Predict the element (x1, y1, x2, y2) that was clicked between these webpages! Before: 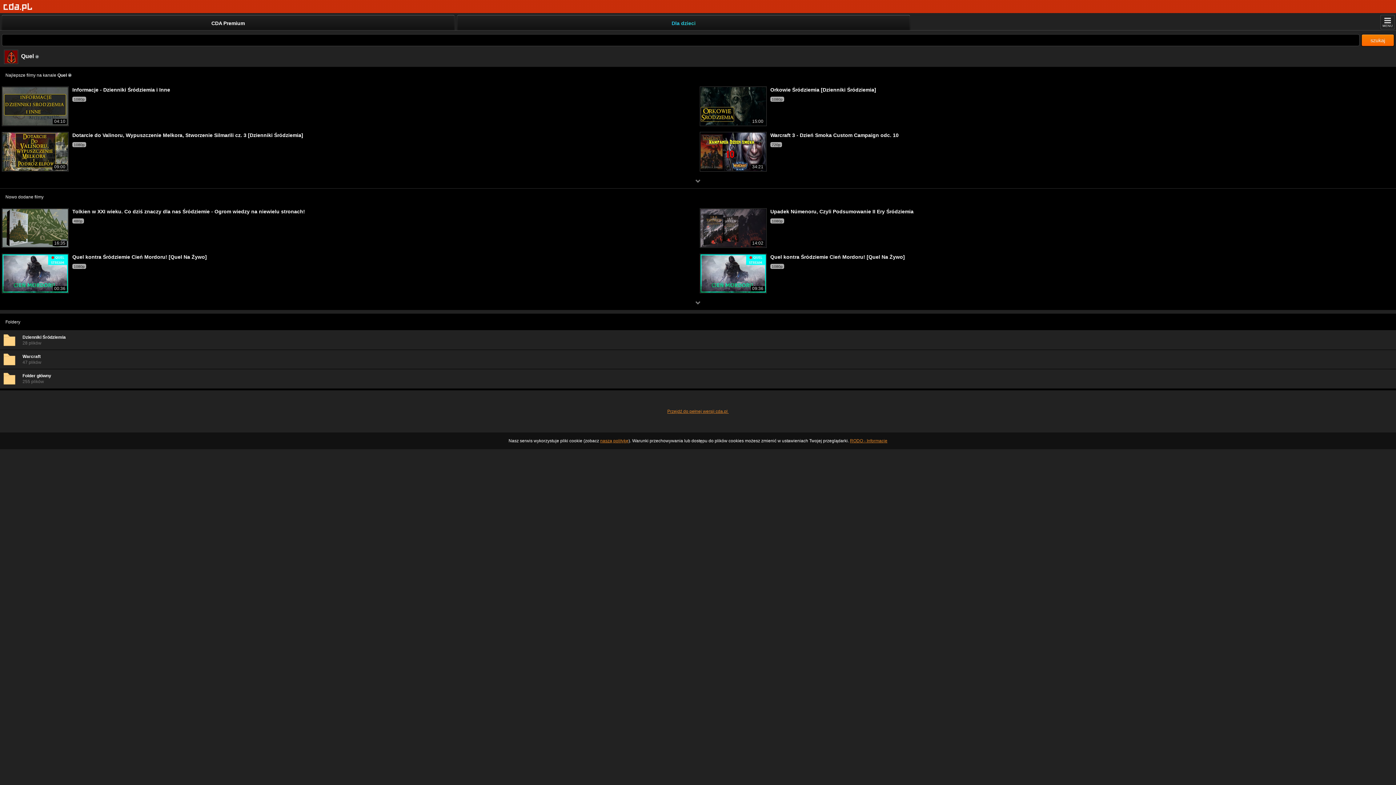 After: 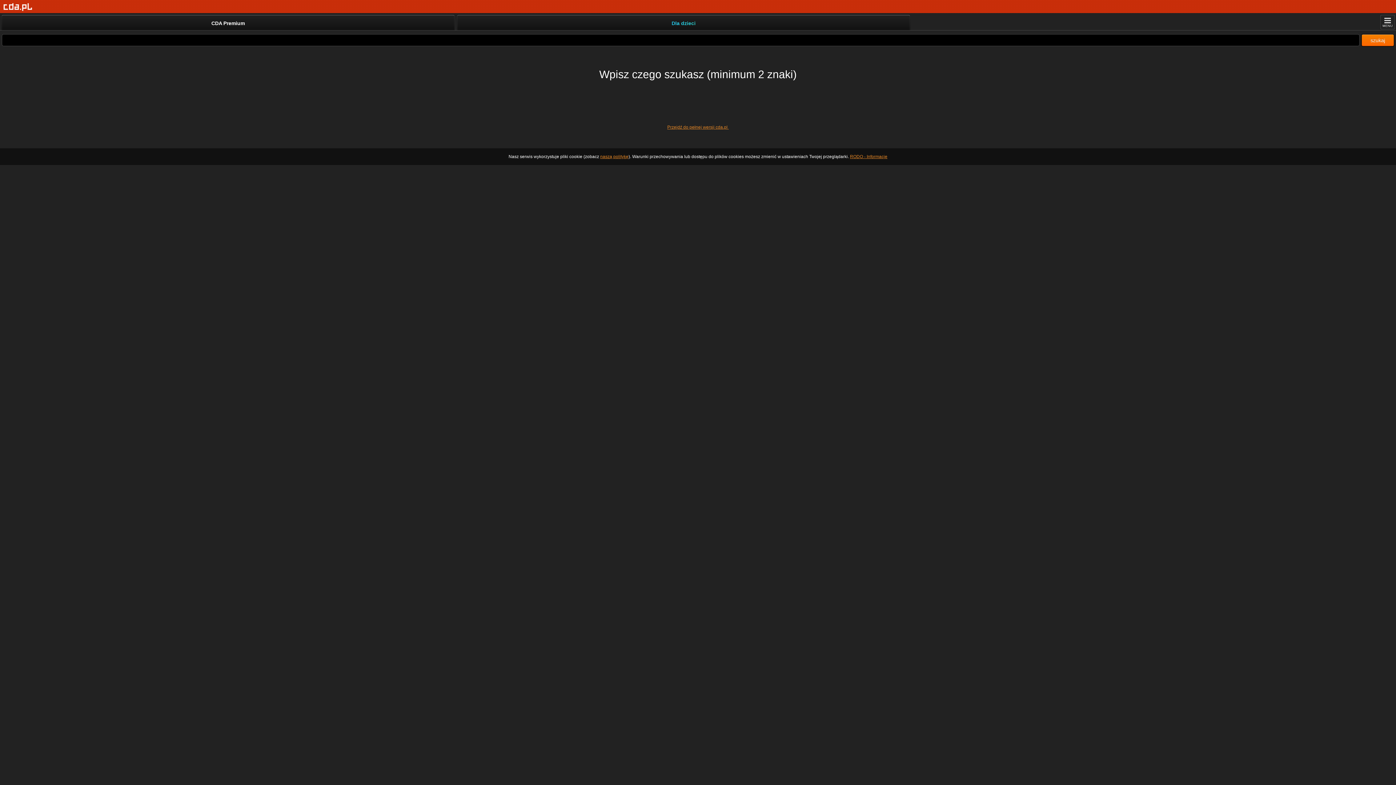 Action: bbox: (1361, 34, 1394, 46) label: szukaj